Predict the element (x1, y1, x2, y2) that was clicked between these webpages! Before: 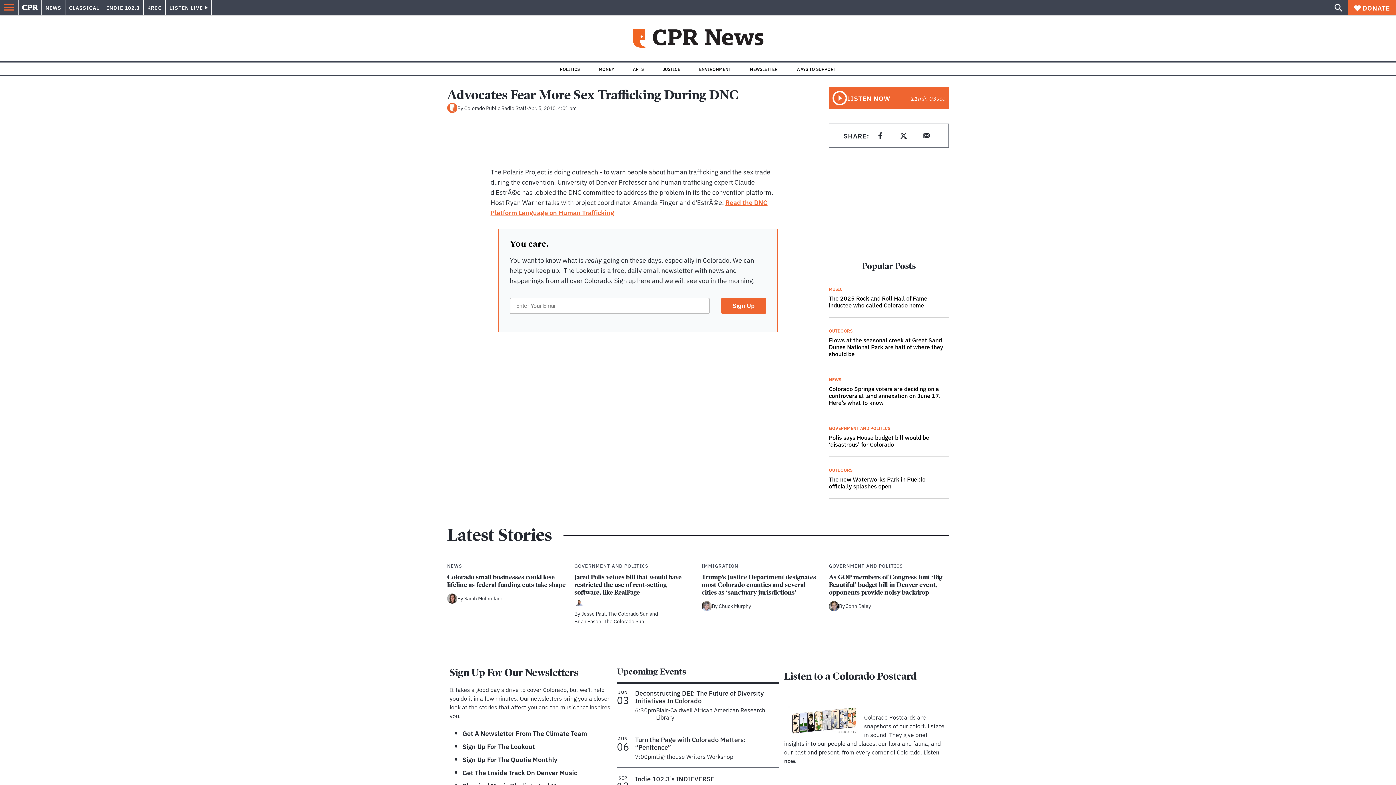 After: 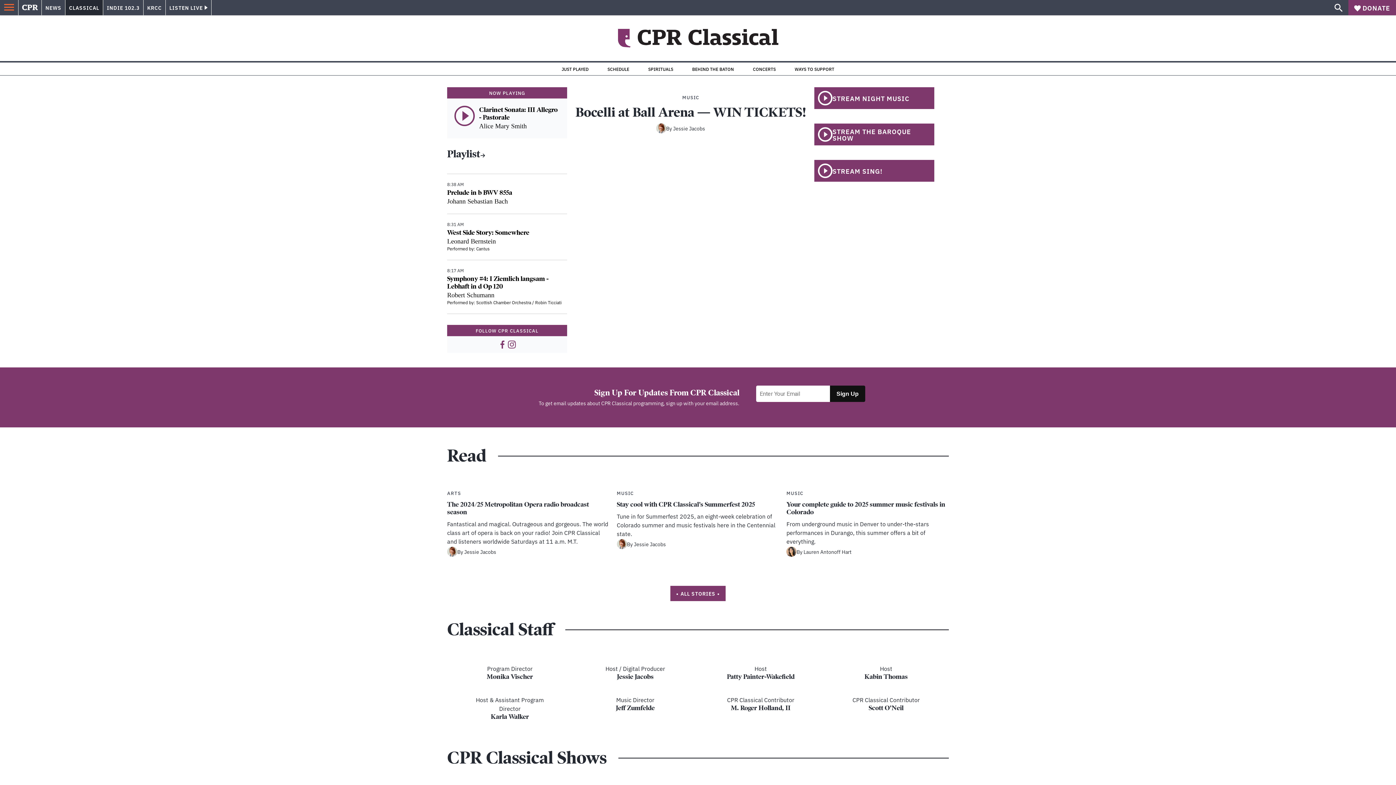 Action: bbox: (65, 0, 102, 15) label: CLASSICAL